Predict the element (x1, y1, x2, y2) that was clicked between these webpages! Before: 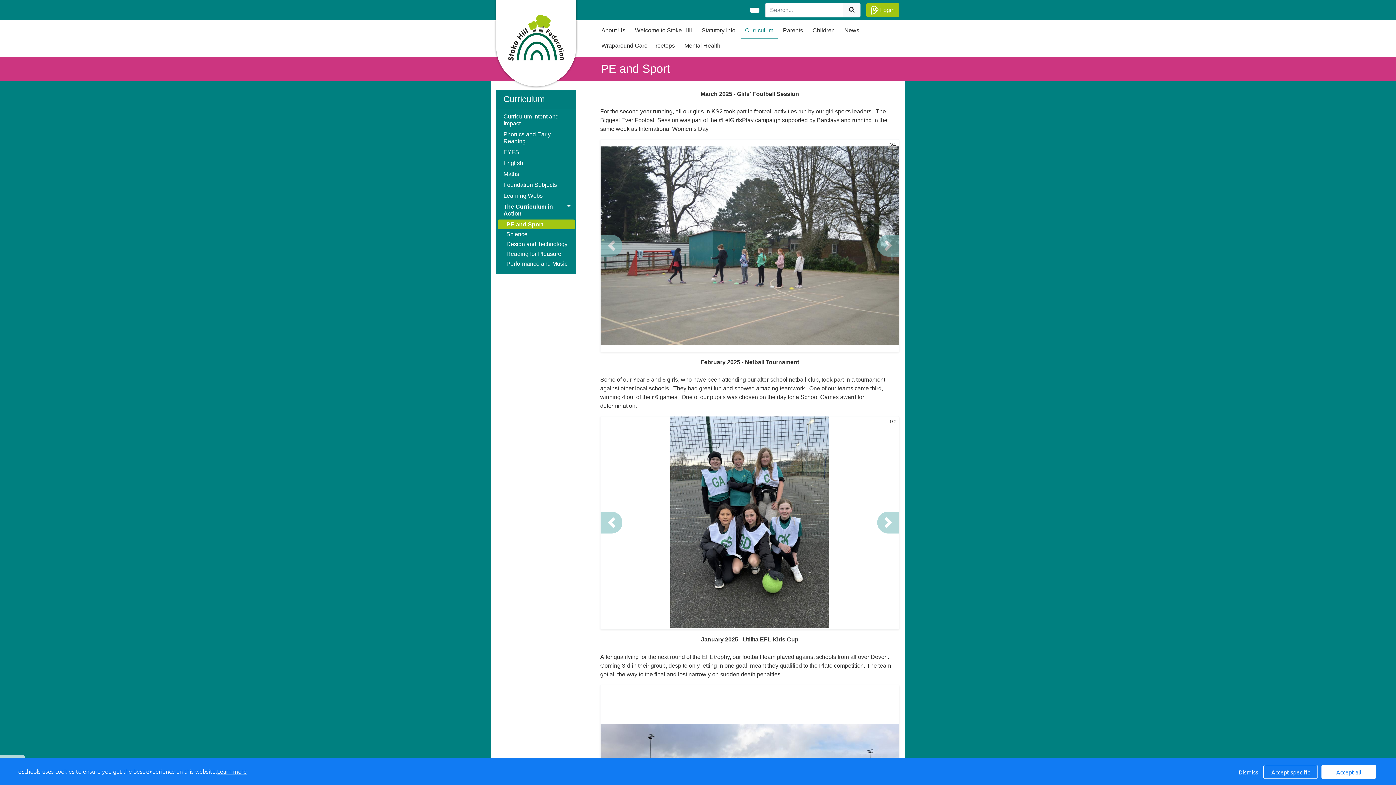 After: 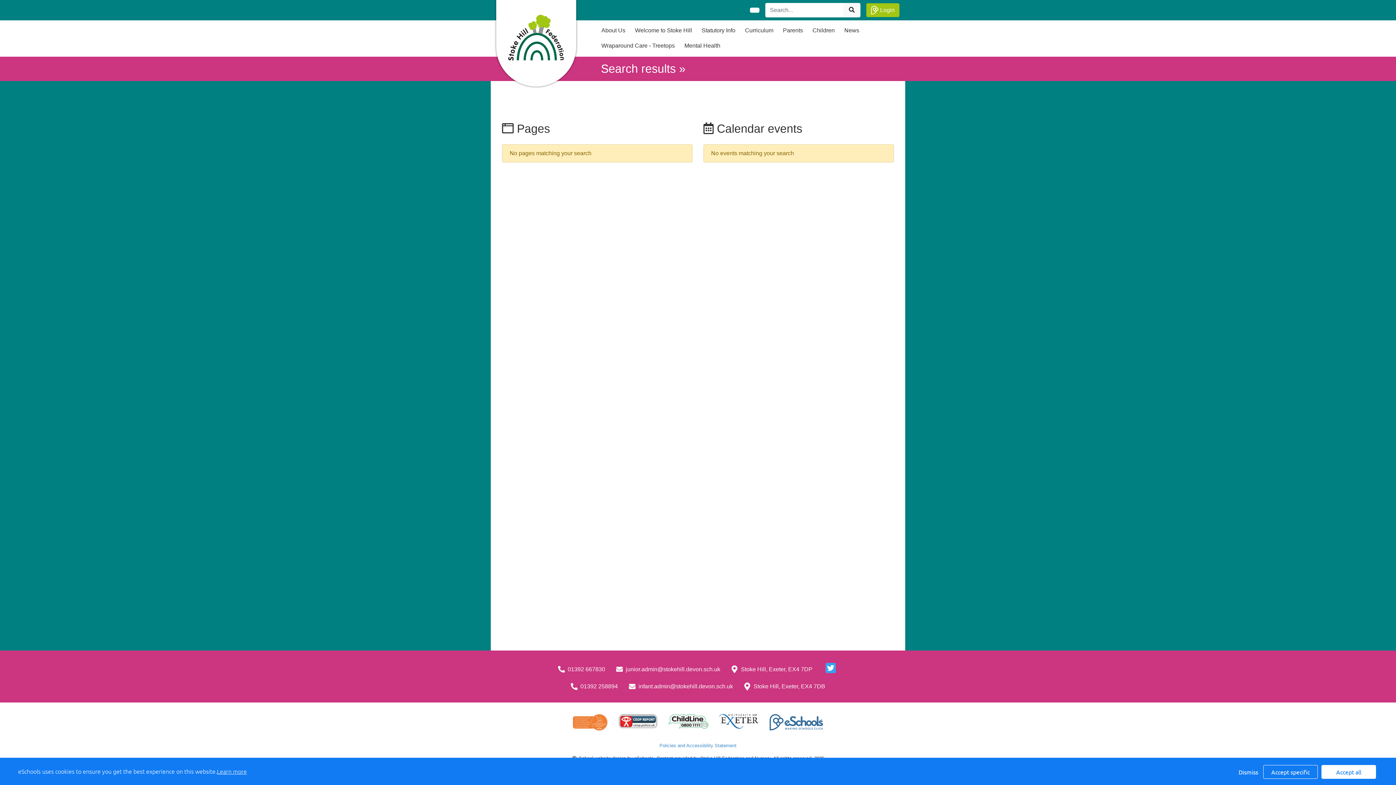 Action: bbox: (843, 3, 860, 17)